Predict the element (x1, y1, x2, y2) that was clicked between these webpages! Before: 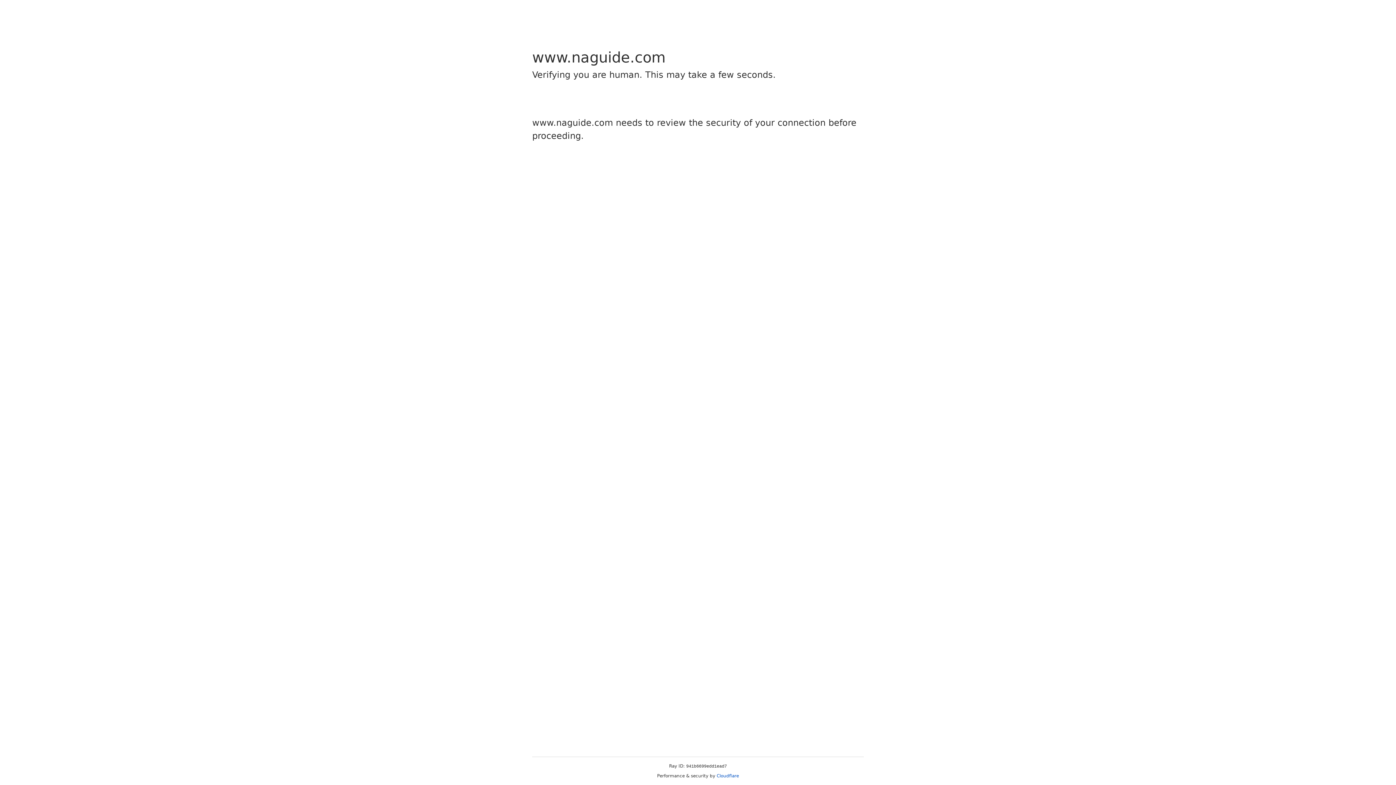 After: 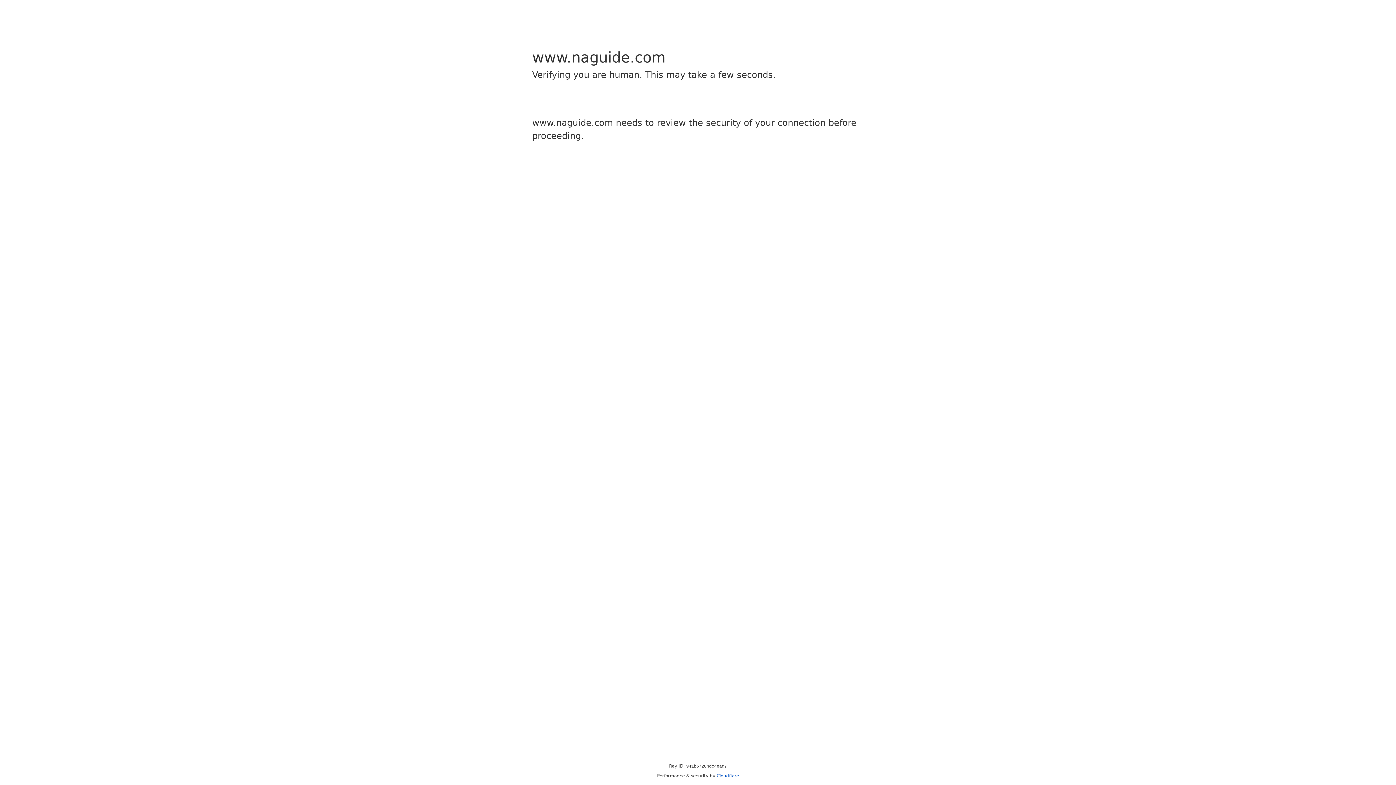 Action: label: Cloudflare bbox: (716, 773, 739, 778)